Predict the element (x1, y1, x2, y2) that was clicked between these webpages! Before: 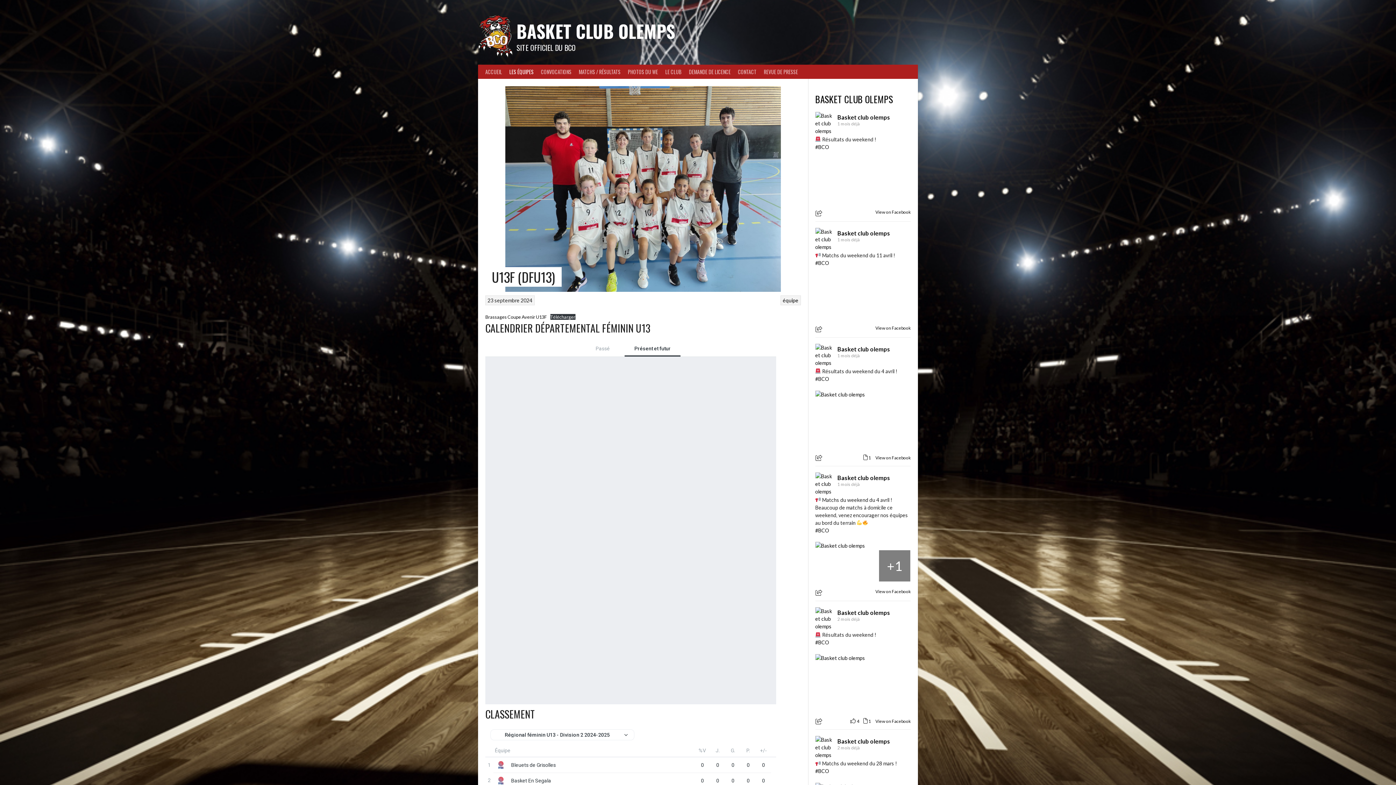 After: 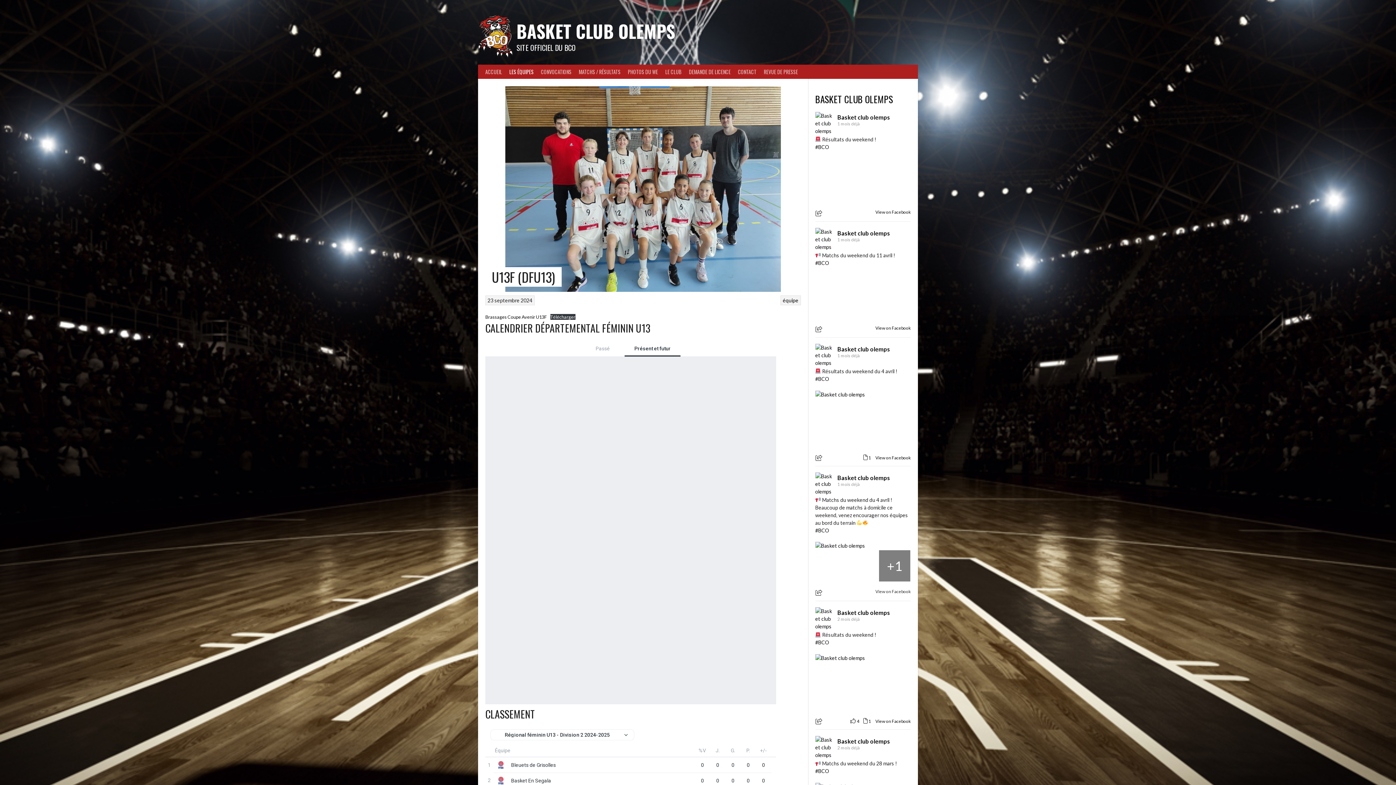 Action: bbox: (871, 588, 910, 595) label: View on Facebook